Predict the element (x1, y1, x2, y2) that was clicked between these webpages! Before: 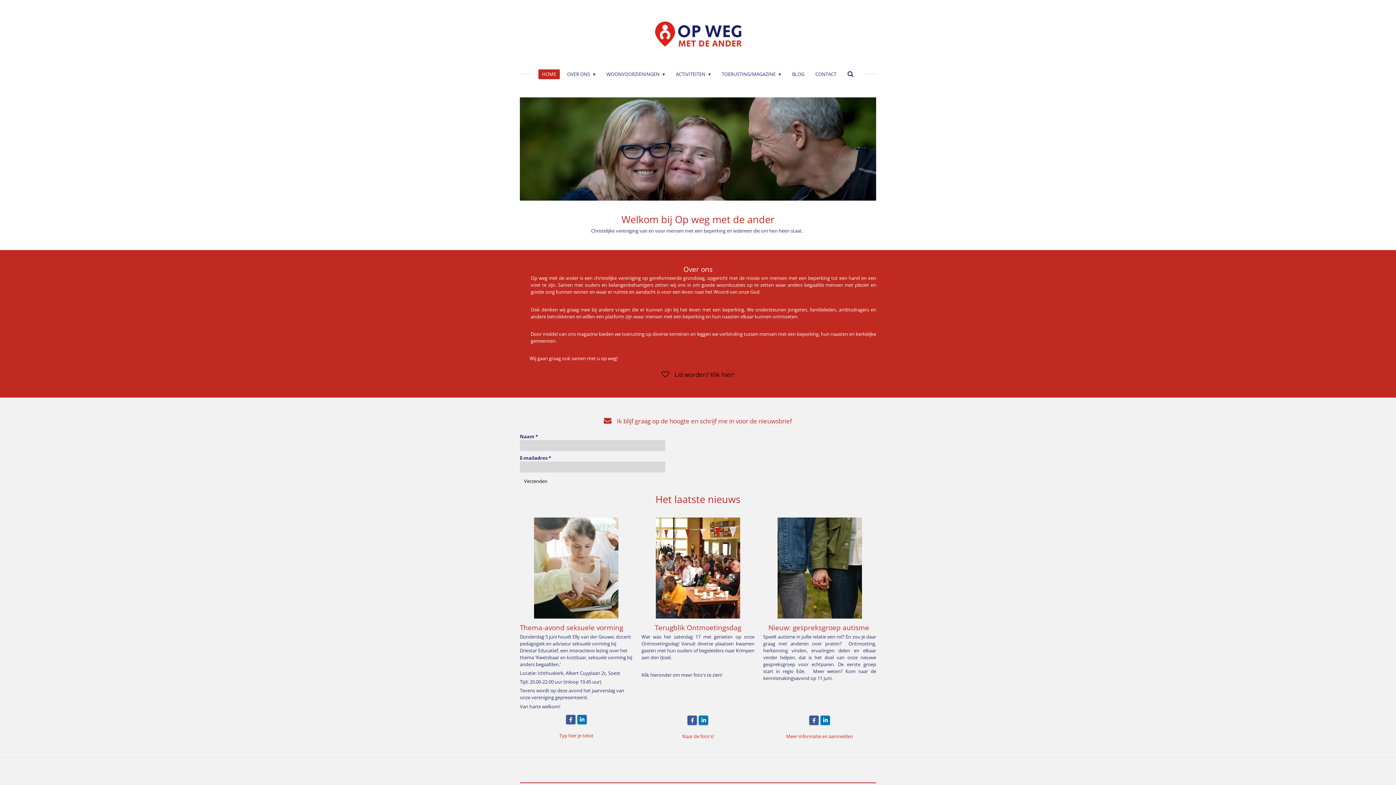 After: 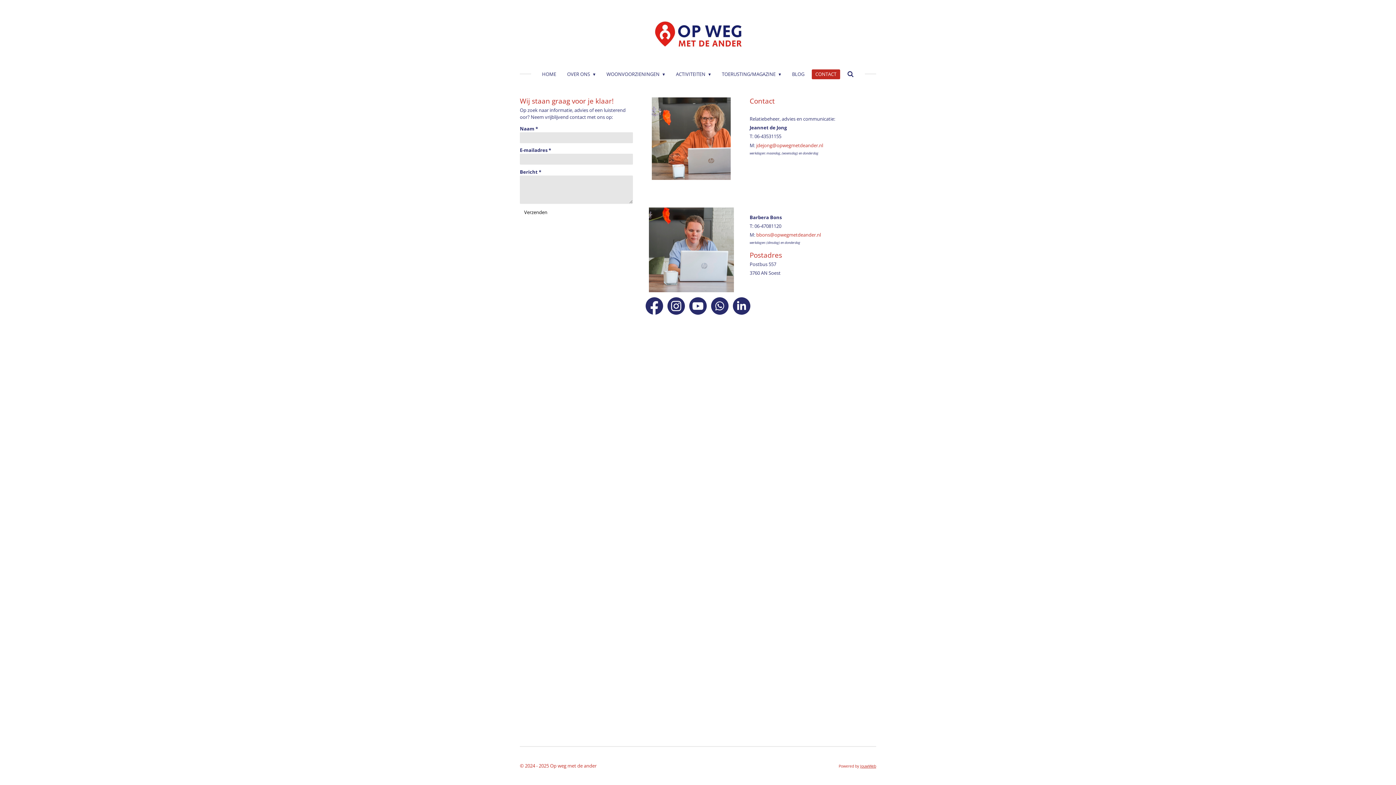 Action: bbox: (811, 69, 840, 79) label: CONTACT